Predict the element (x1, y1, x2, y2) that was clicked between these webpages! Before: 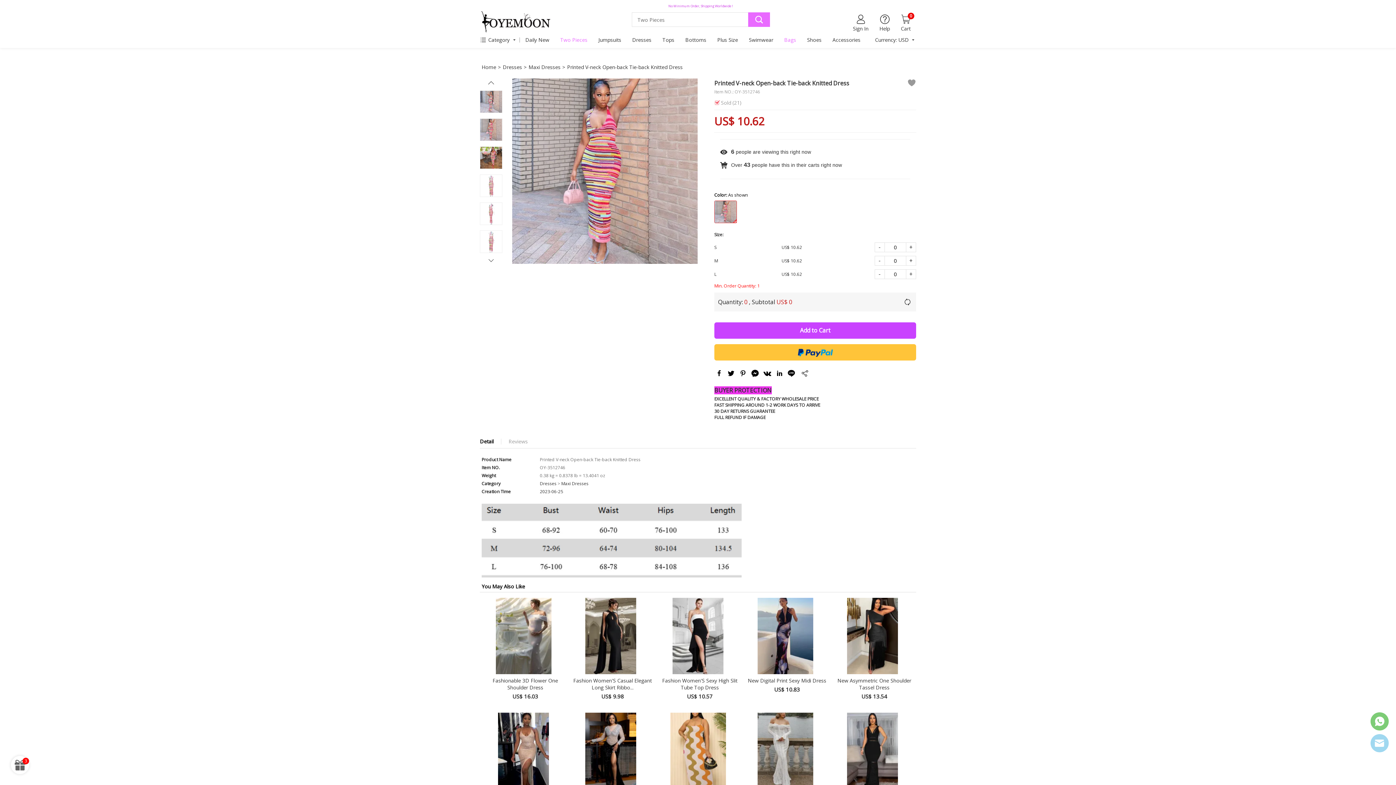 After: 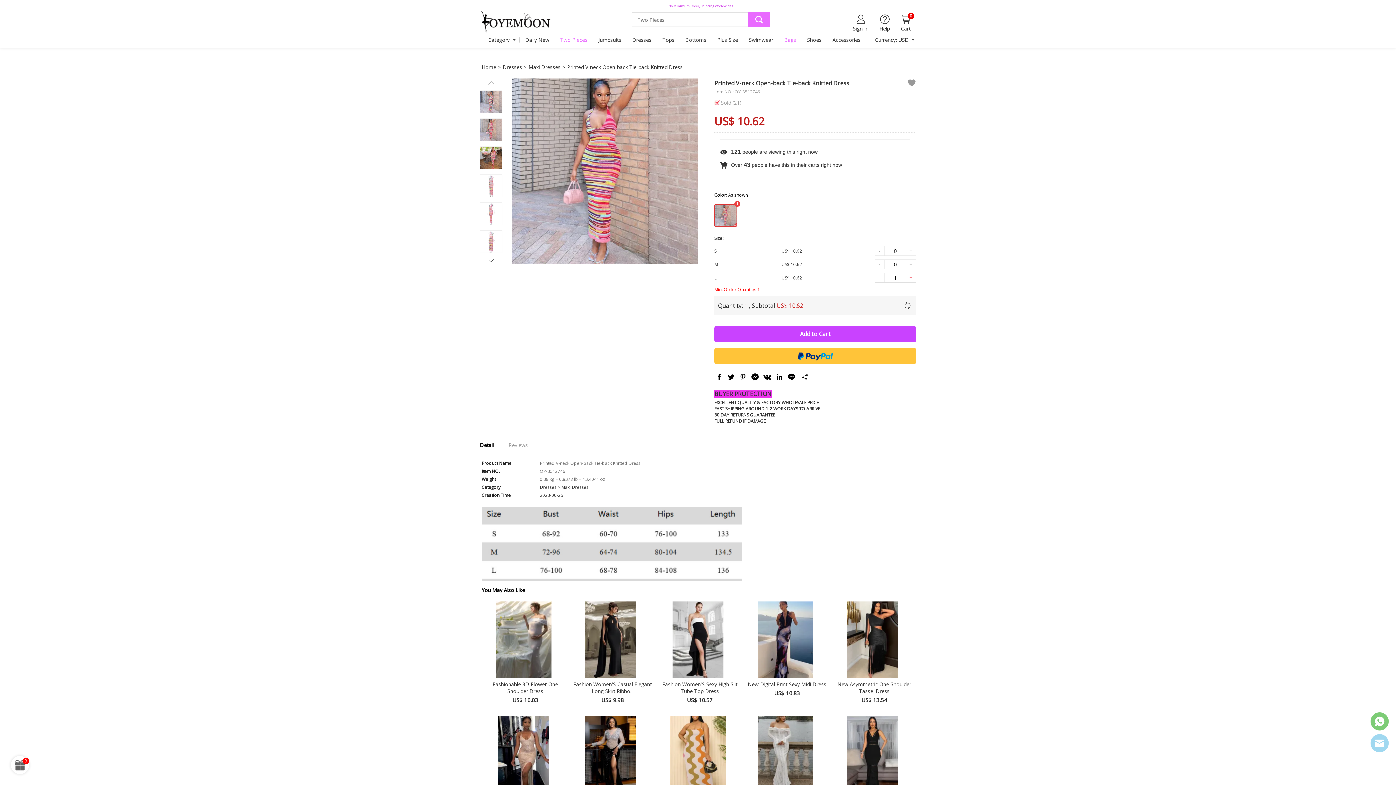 Action: label: + bbox: (906, 269, 916, 279)